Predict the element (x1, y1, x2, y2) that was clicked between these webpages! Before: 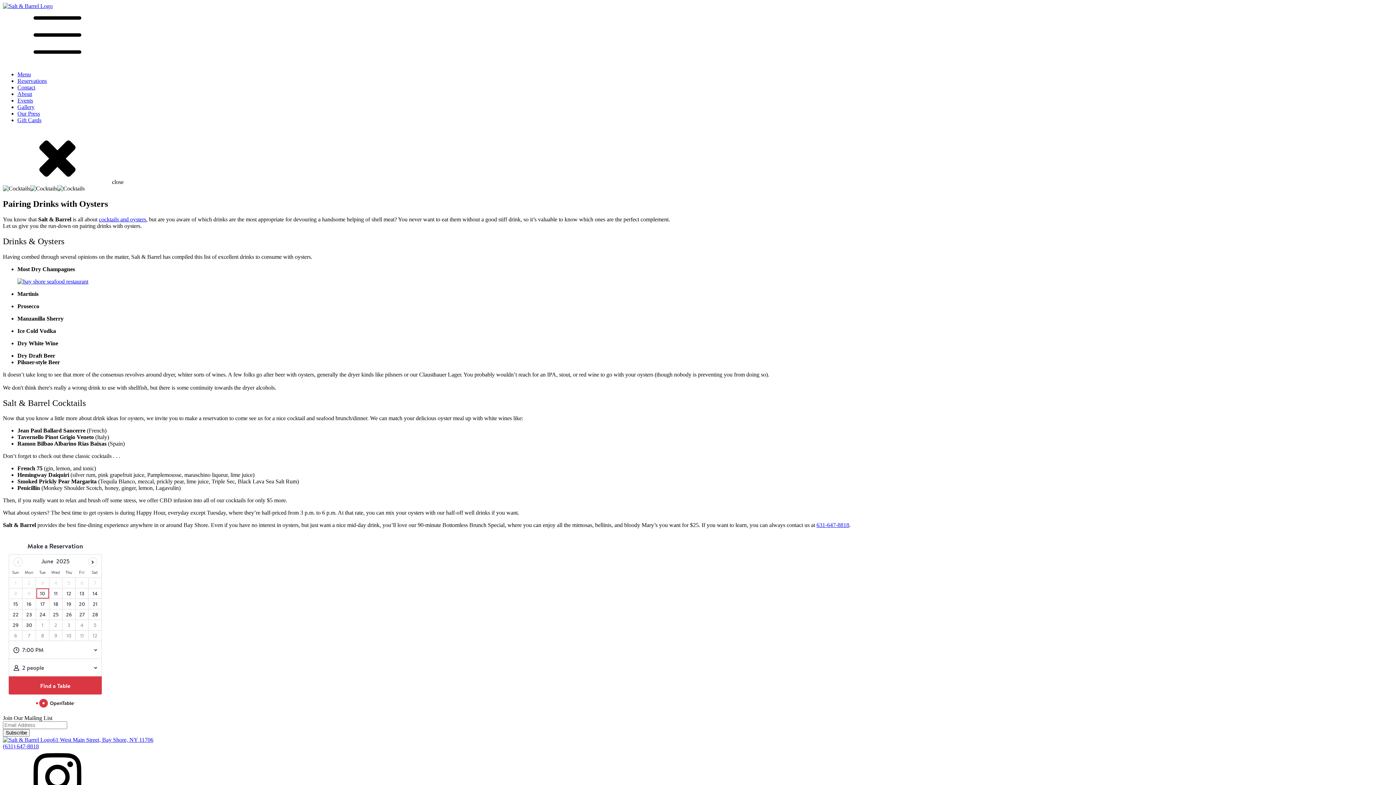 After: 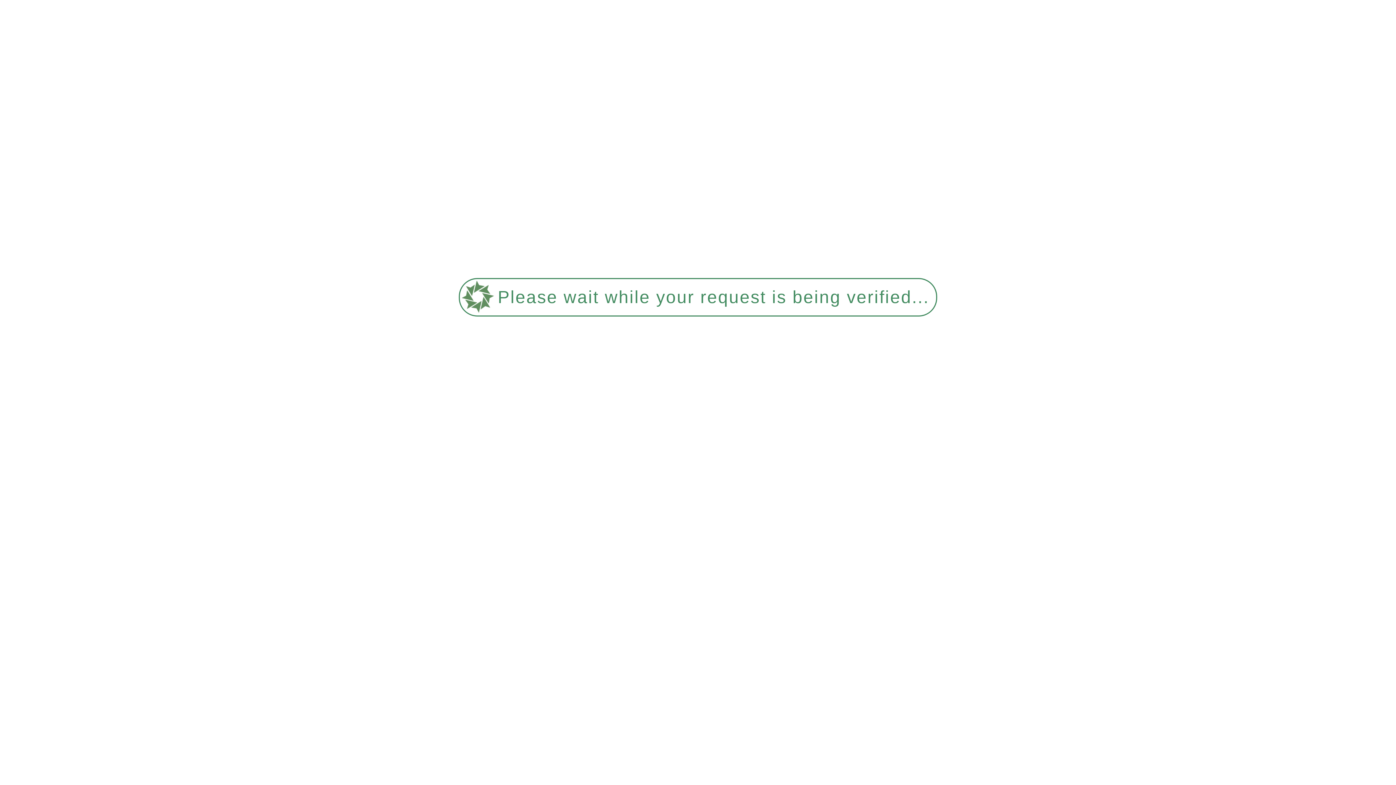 Action: label: Contact bbox: (17, 84, 35, 90)